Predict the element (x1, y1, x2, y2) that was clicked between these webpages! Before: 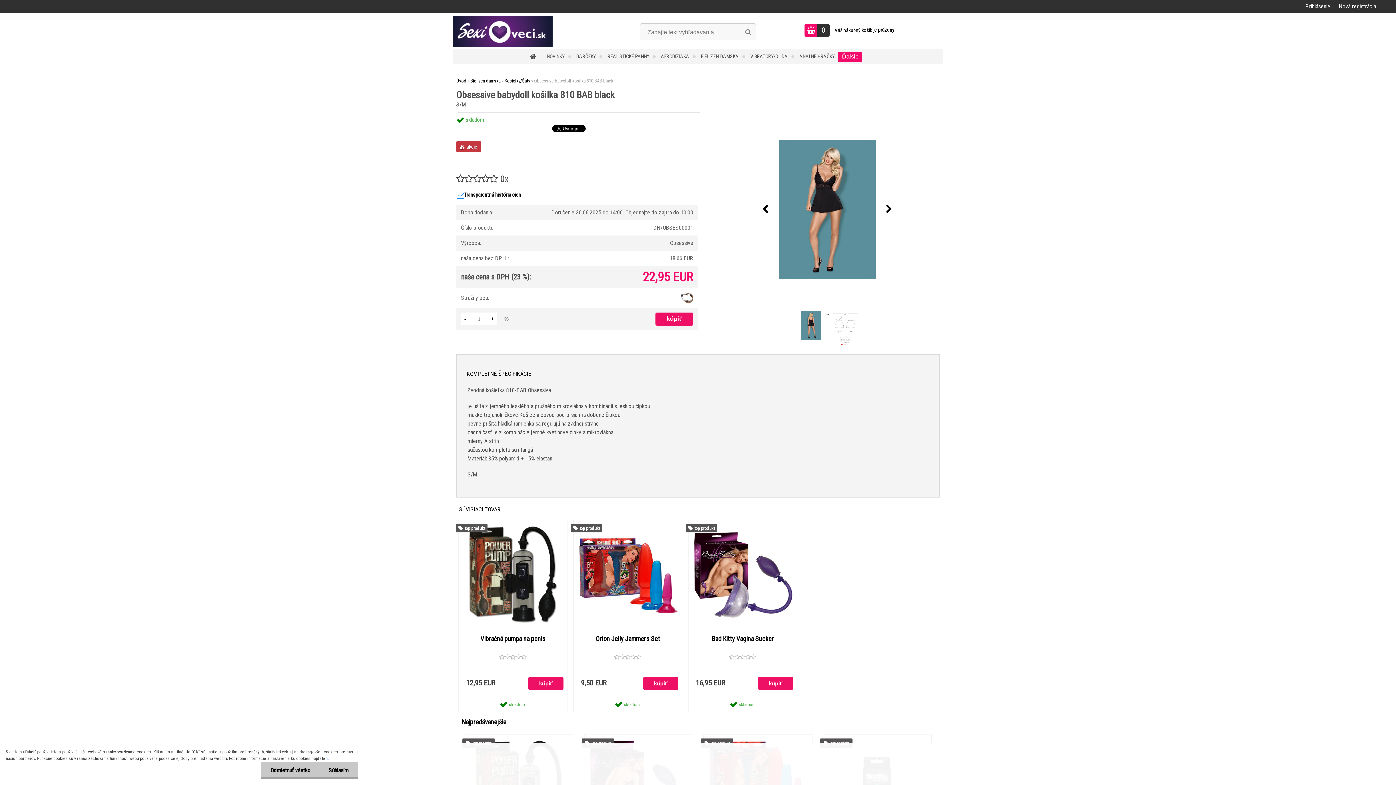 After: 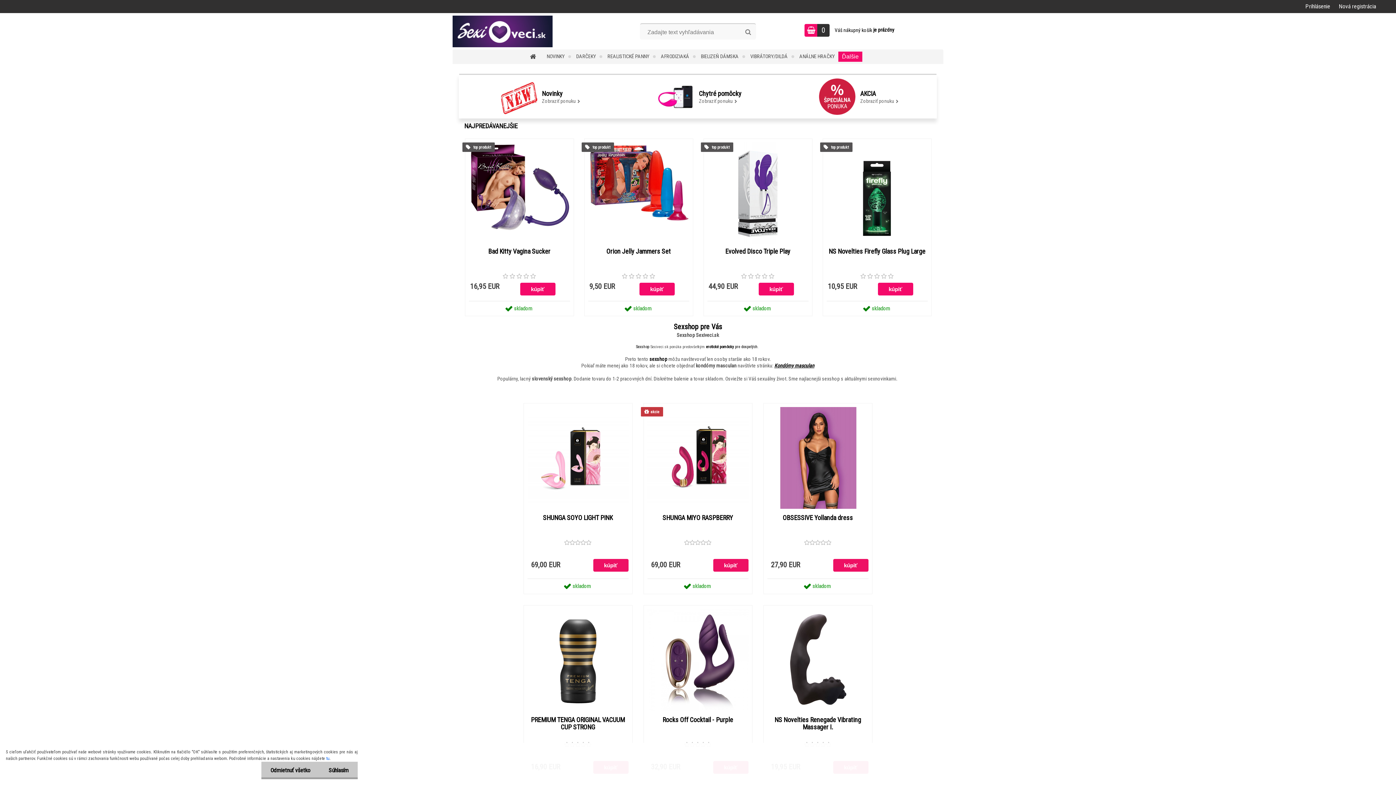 Action: bbox: (452, 13, 552, 49) label: Logo